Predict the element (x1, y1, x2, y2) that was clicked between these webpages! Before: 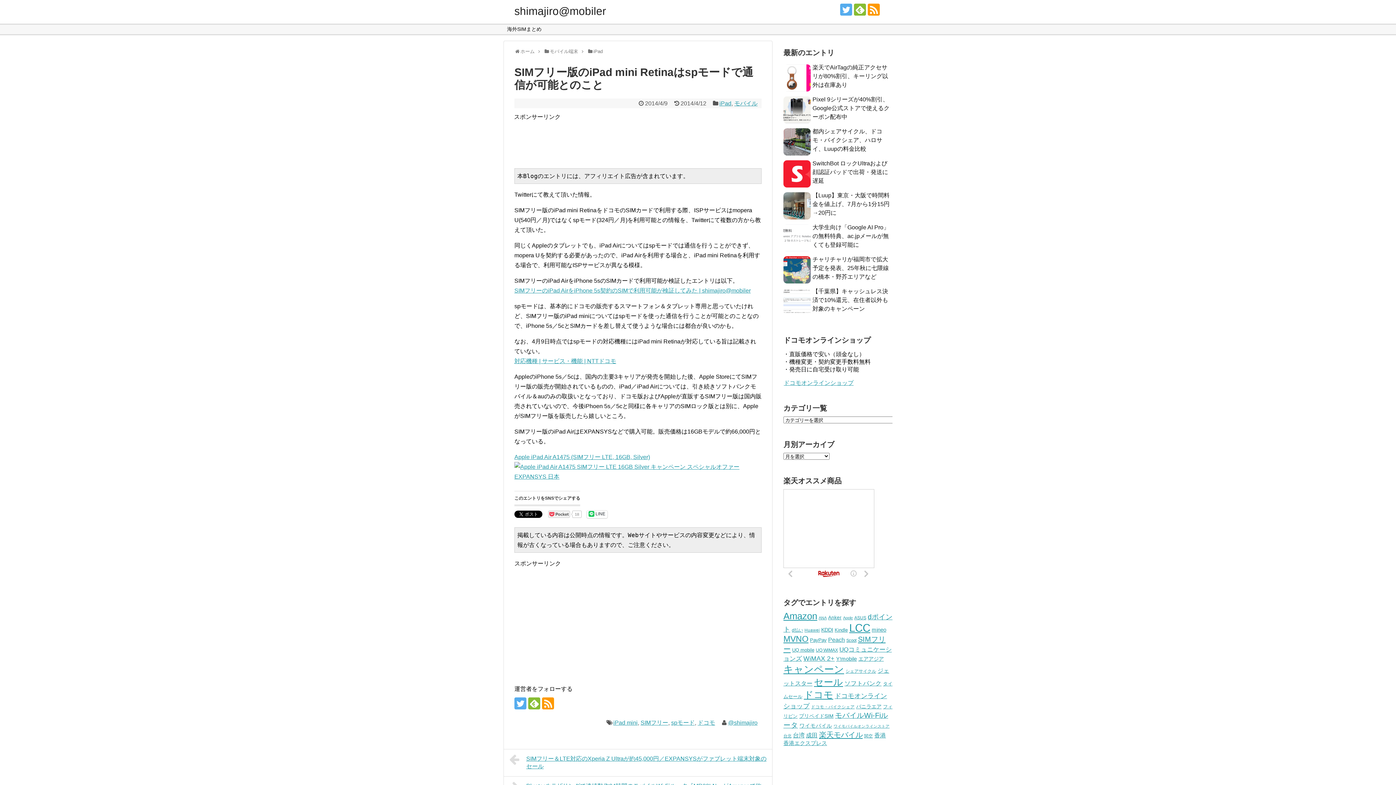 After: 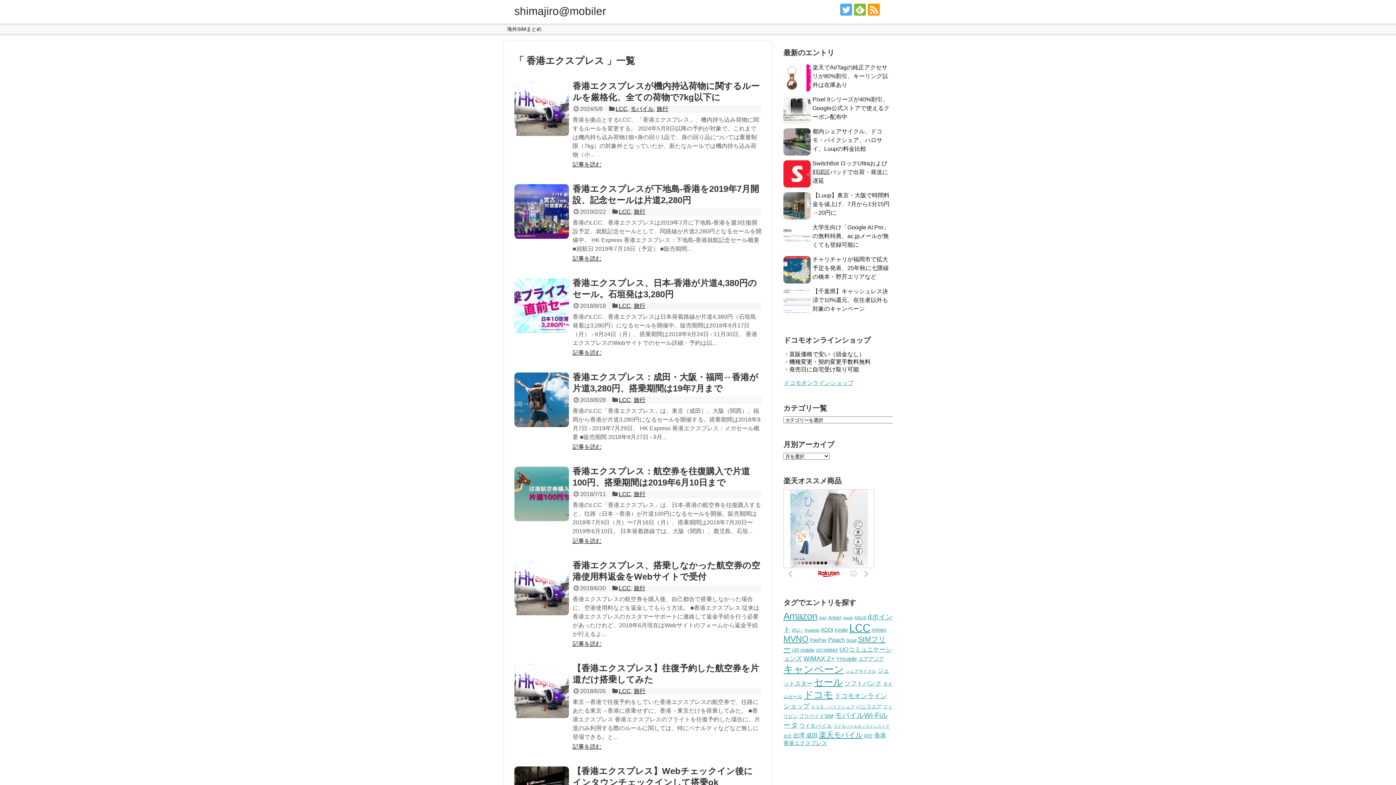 Action: label: 香港エクスプレス (297個の項目) bbox: (783, 740, 827, 746)